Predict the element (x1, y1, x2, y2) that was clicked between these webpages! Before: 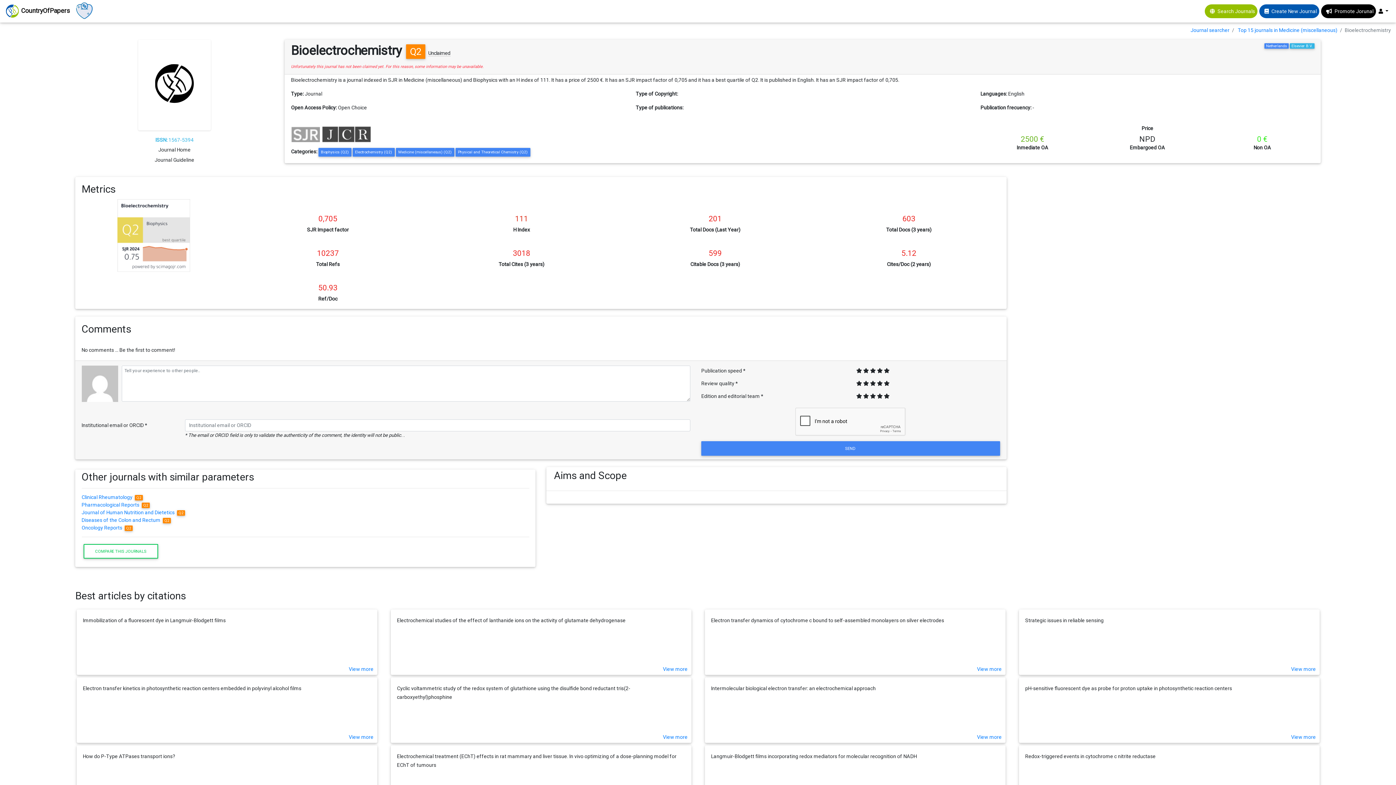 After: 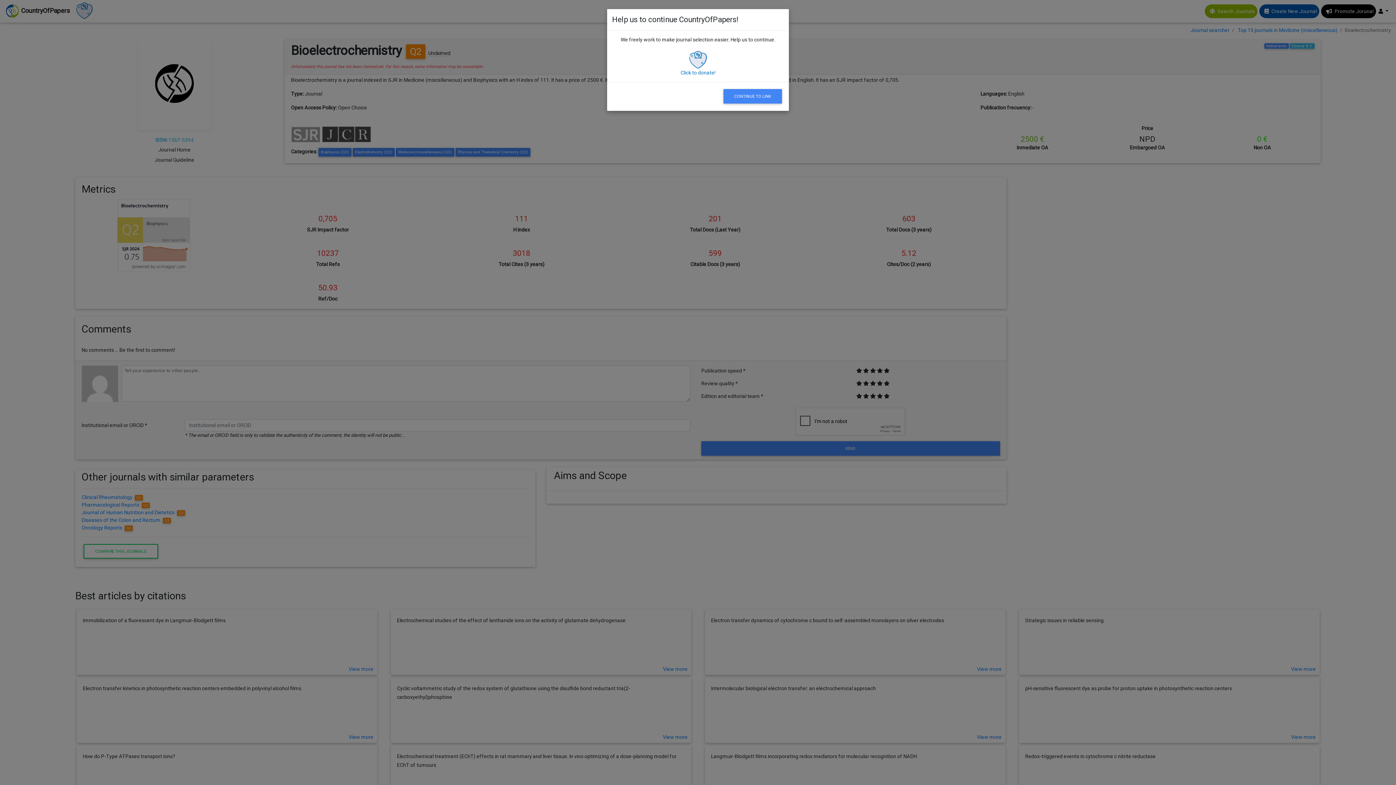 Action: label: View more bbox: (348, 733, 373, 741)